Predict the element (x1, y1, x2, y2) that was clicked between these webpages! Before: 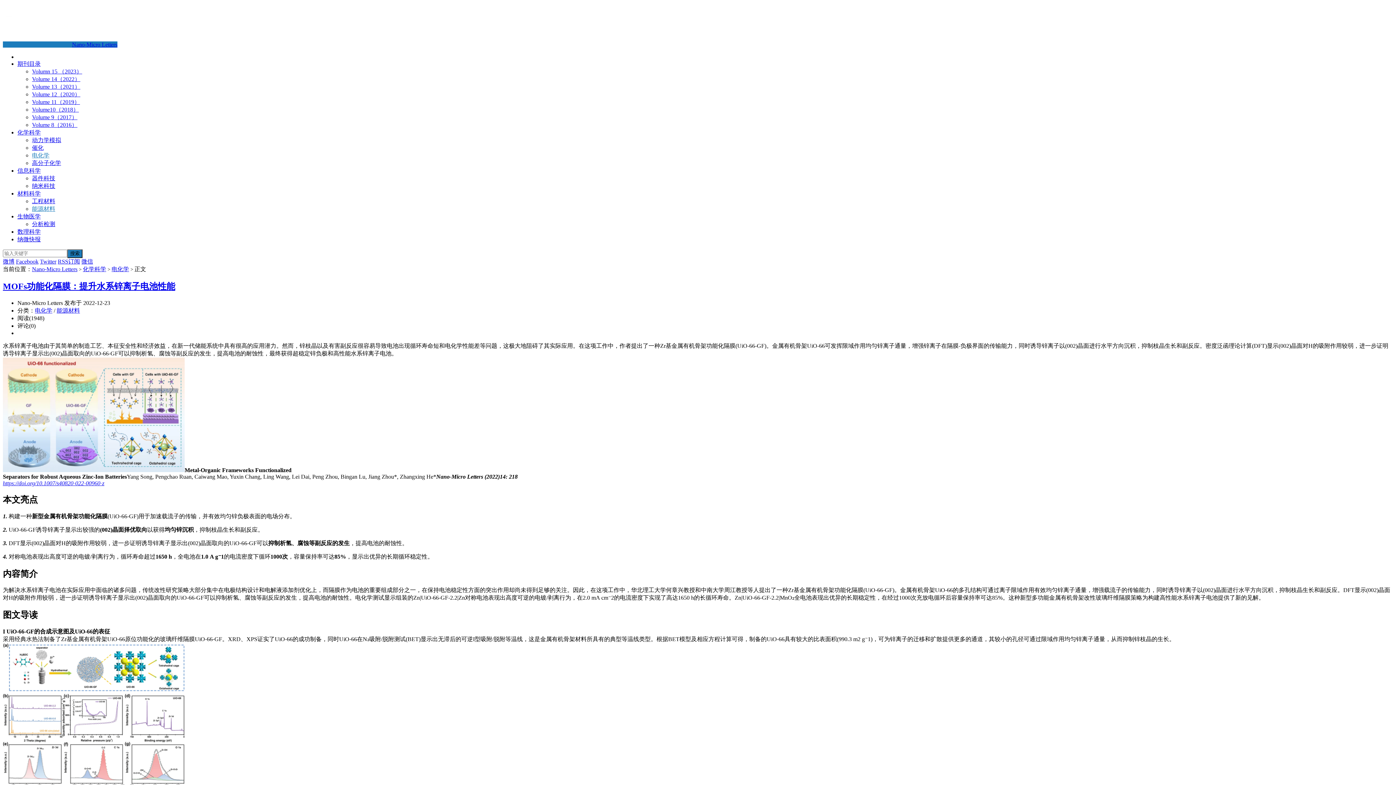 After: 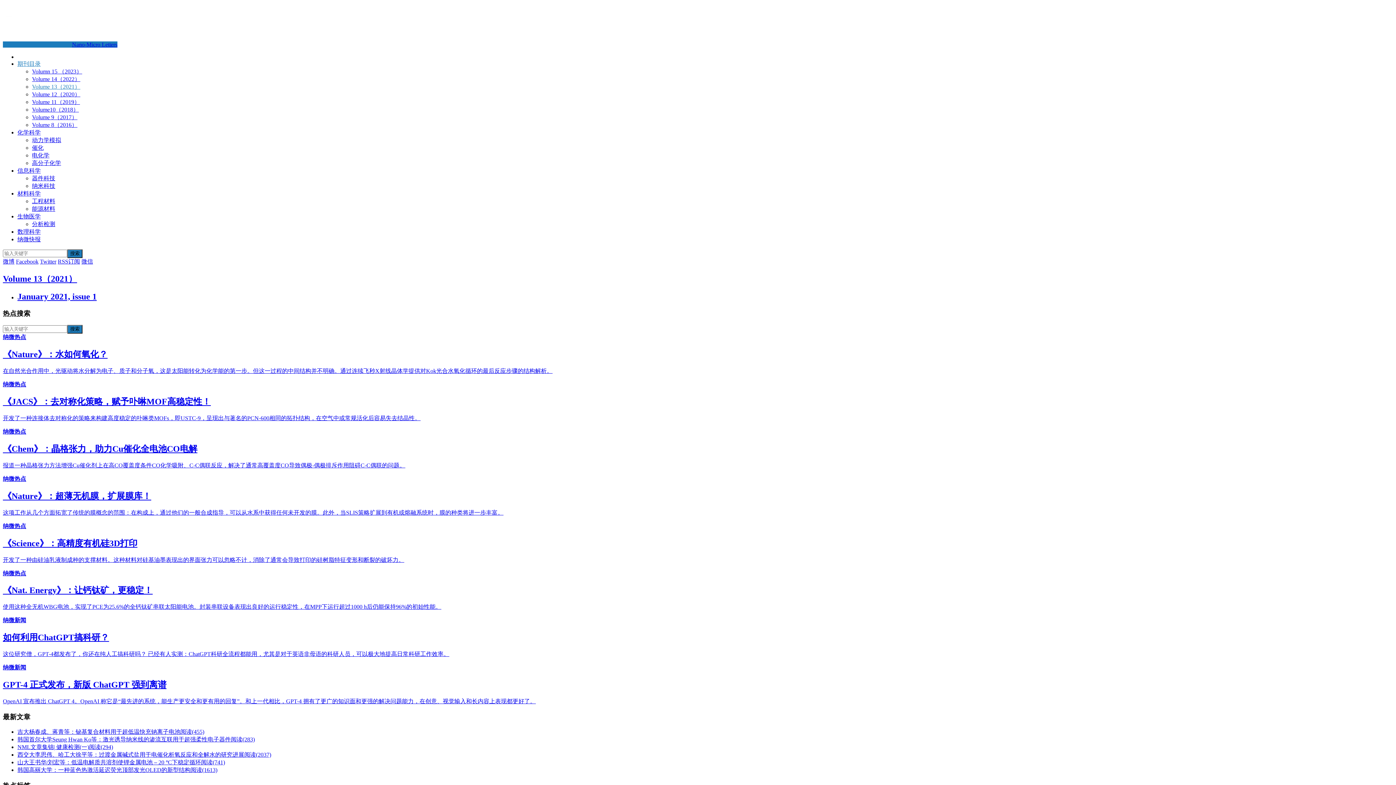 Action: bbox: (32, 83, 80, 89) label: Volume 13（2021）